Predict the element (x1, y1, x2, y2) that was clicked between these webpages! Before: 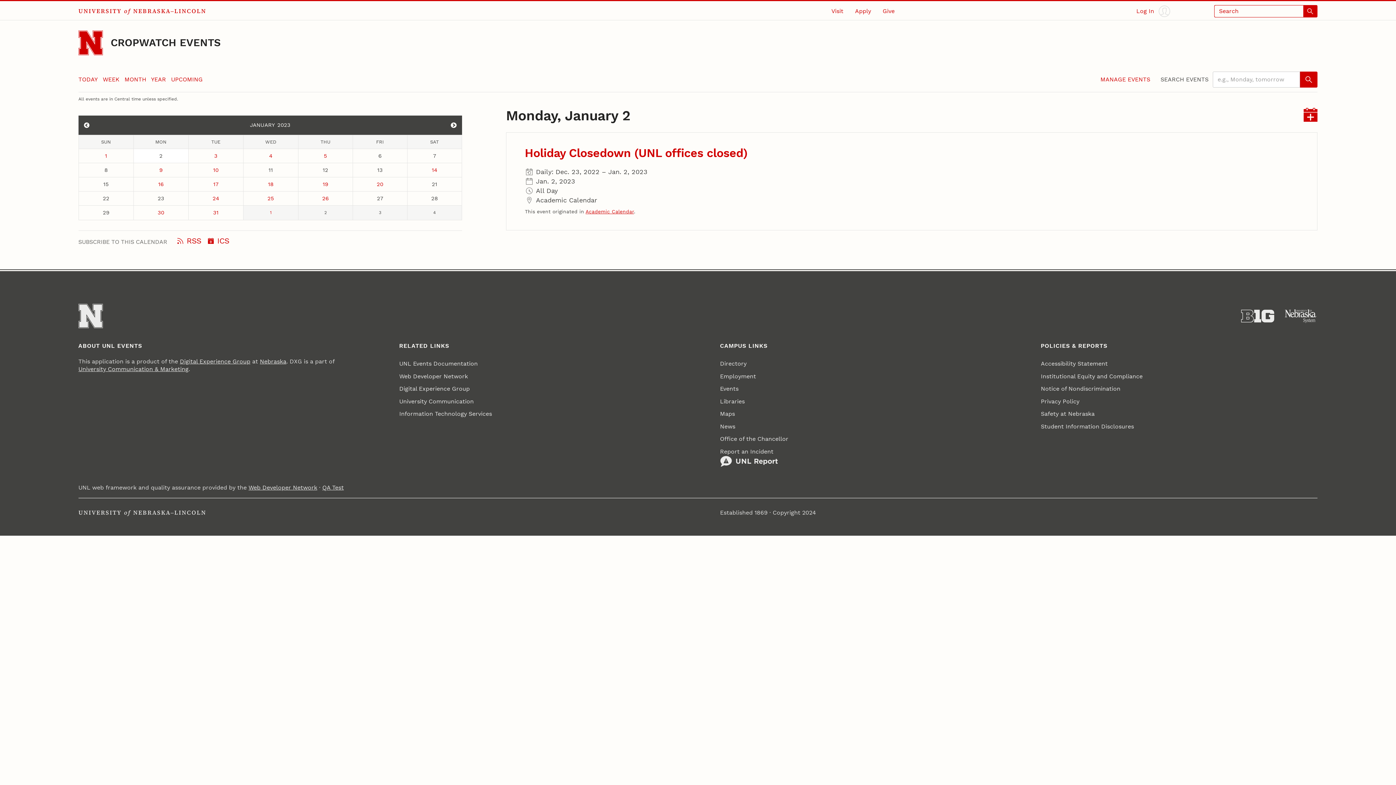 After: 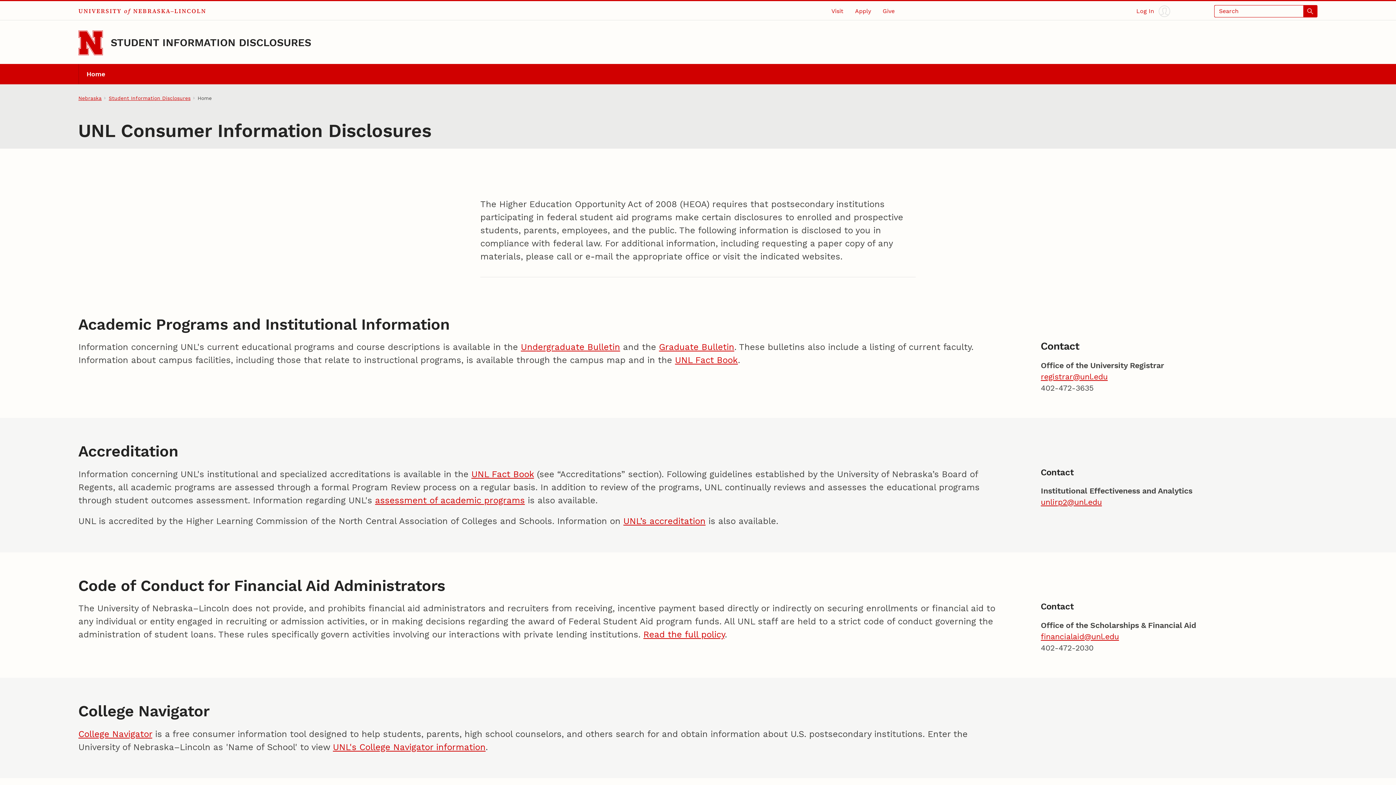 Action: bbox: (1041, 420, 1134, 432) label: Student Information Disclosures